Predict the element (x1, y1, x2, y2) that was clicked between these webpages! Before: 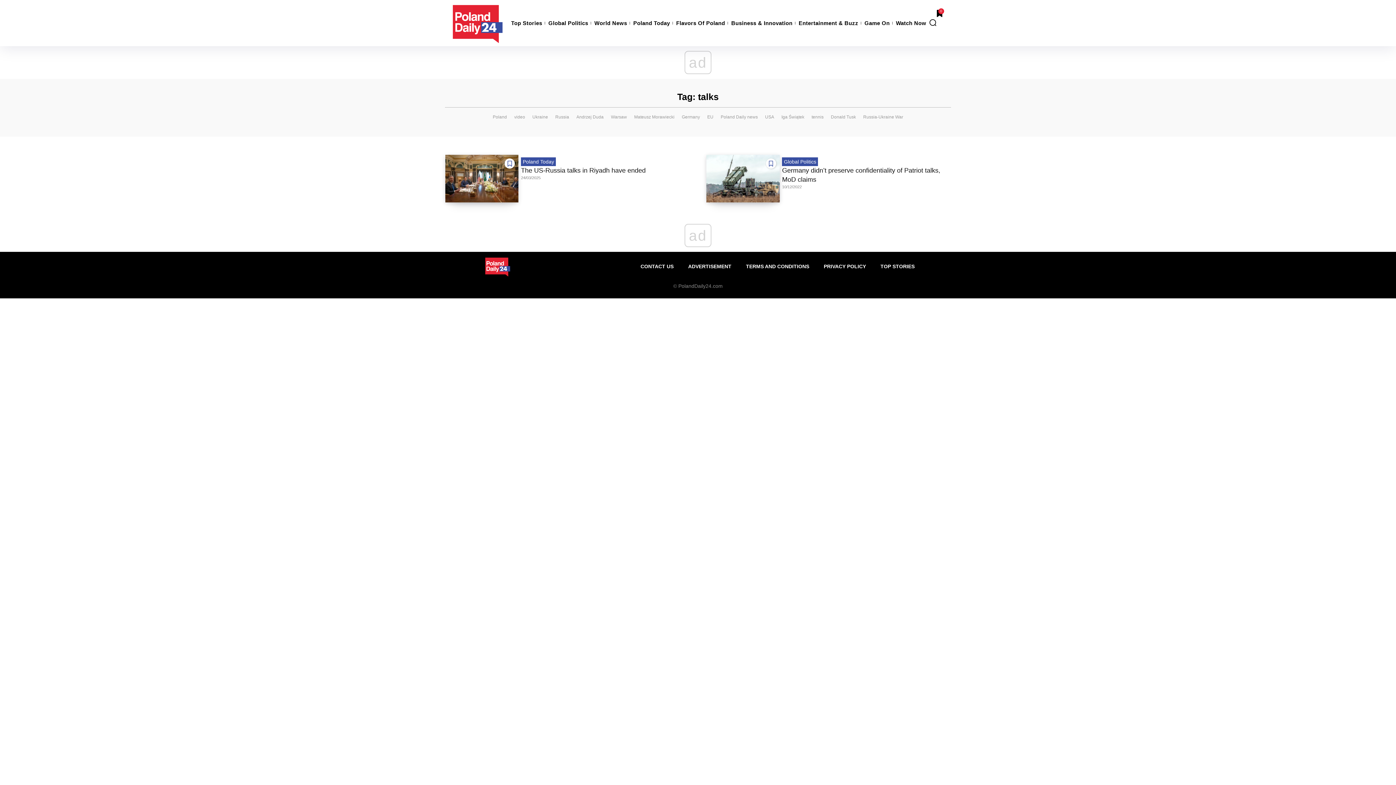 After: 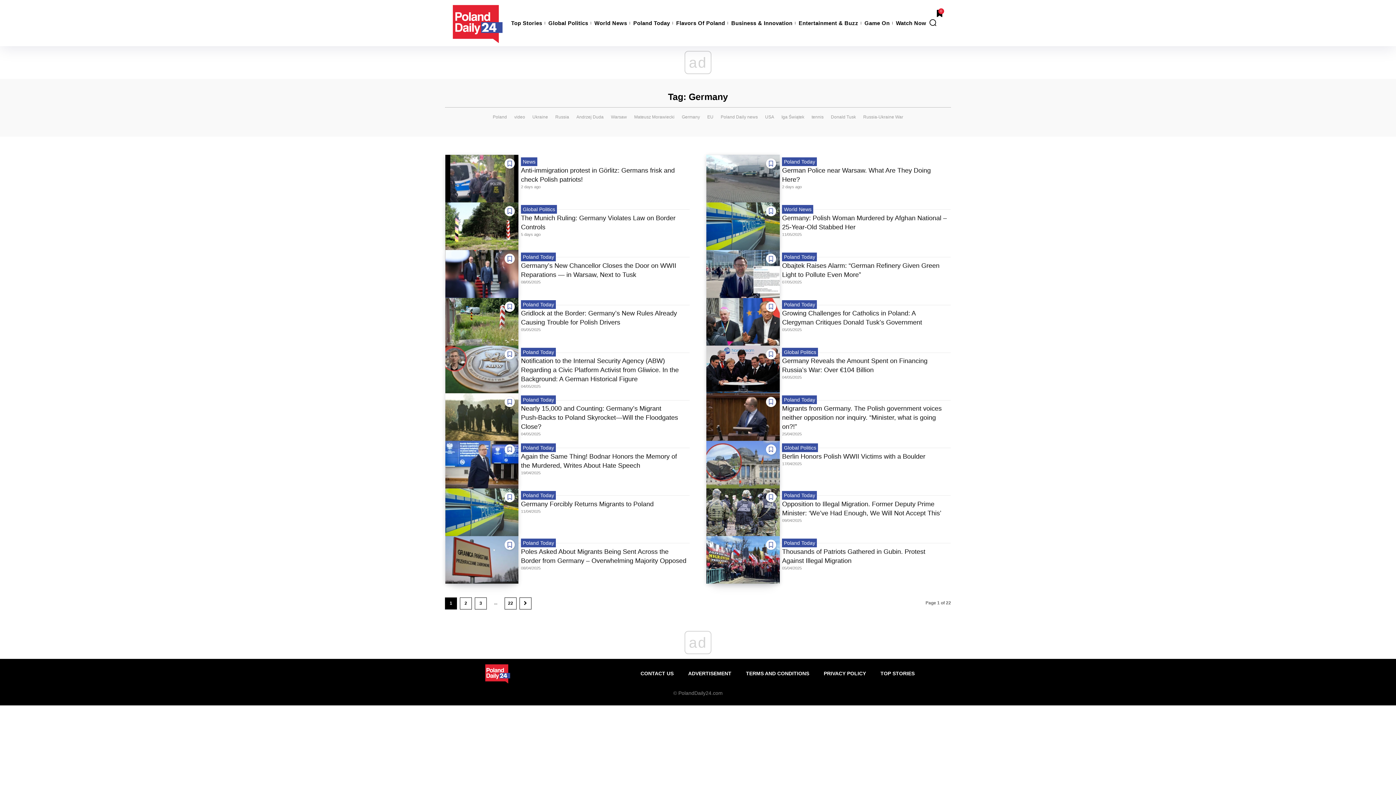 Action: bbox: (682, 111, 700, 122) label: Germany